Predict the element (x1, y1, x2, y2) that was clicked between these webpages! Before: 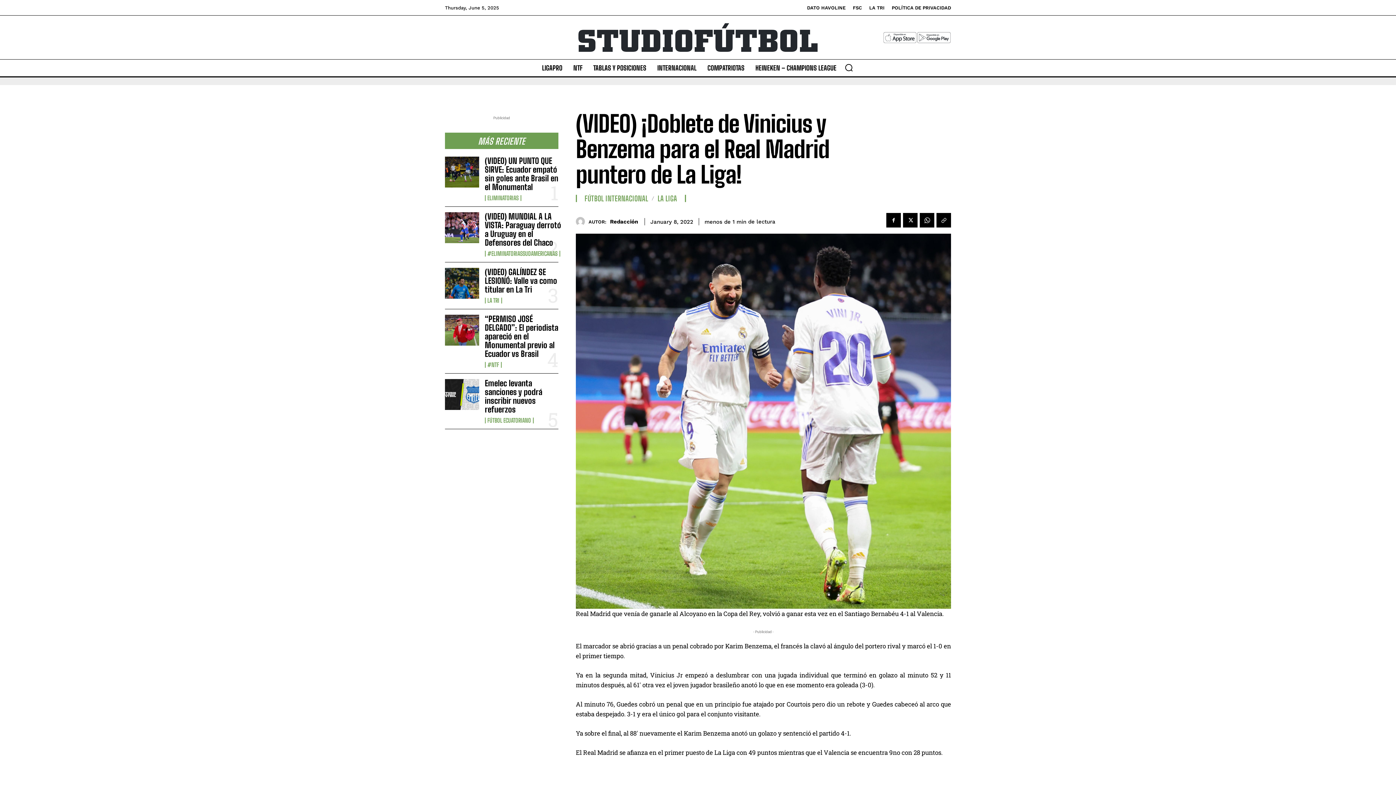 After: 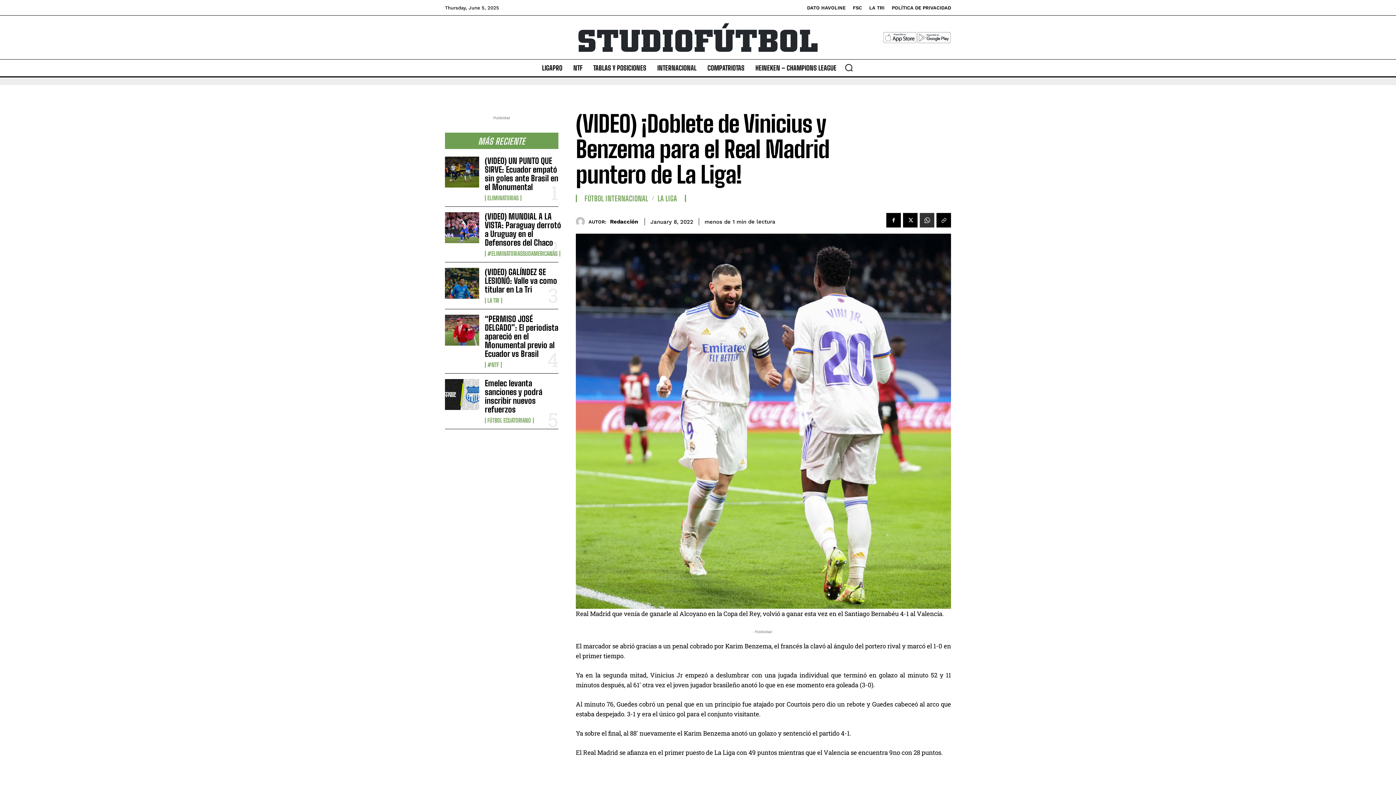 Action: bbox: (920, 213, 934, 227)